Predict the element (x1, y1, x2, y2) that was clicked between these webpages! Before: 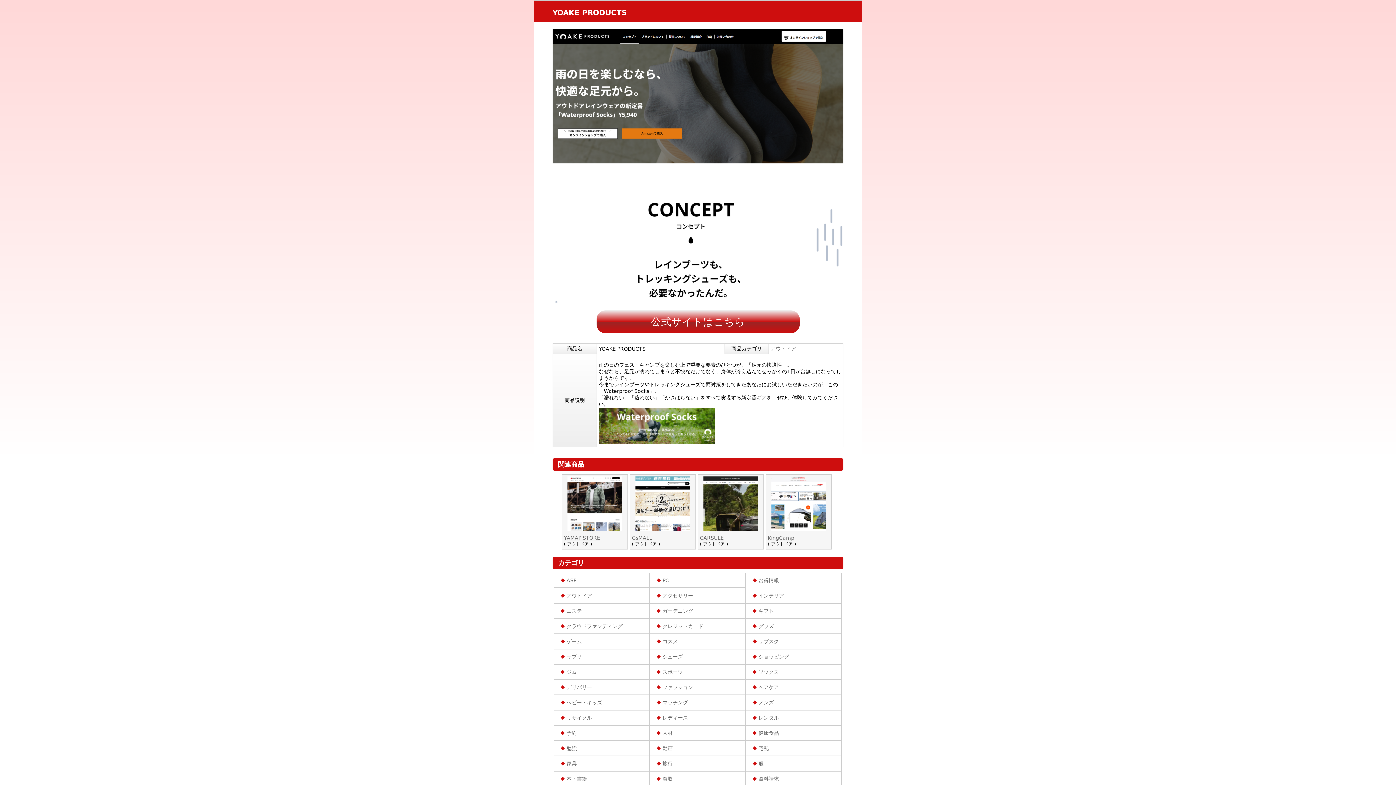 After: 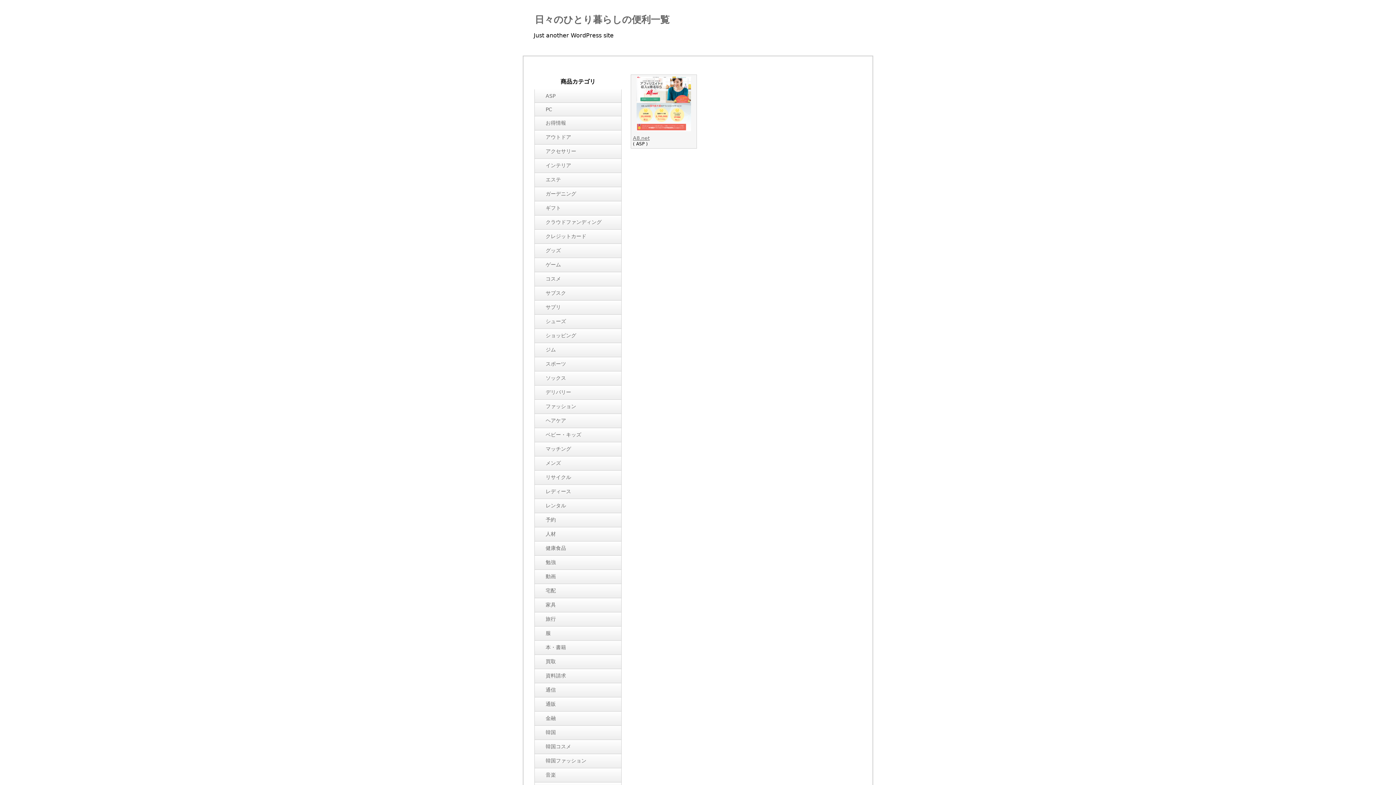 Action: bbox: (557, 577, 576, 583) label: ASP